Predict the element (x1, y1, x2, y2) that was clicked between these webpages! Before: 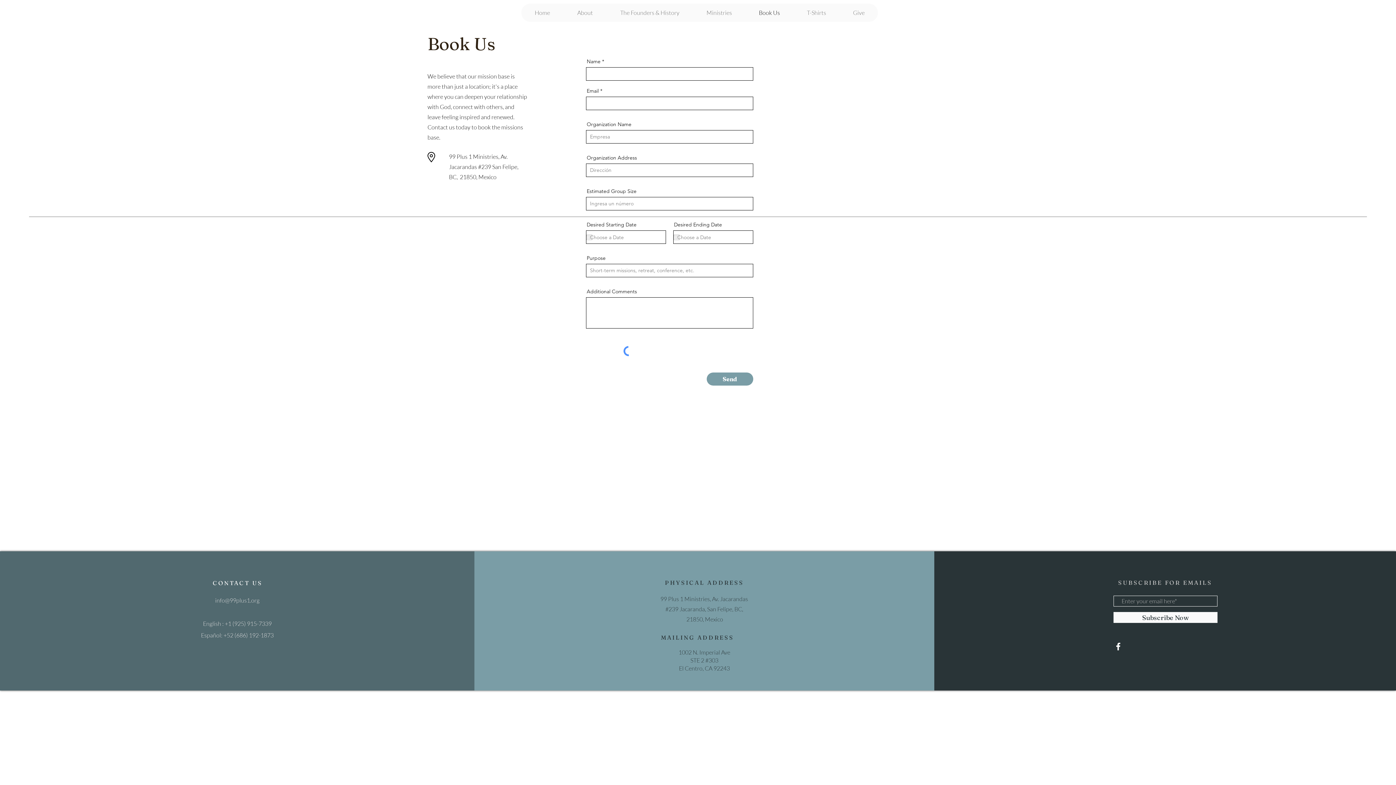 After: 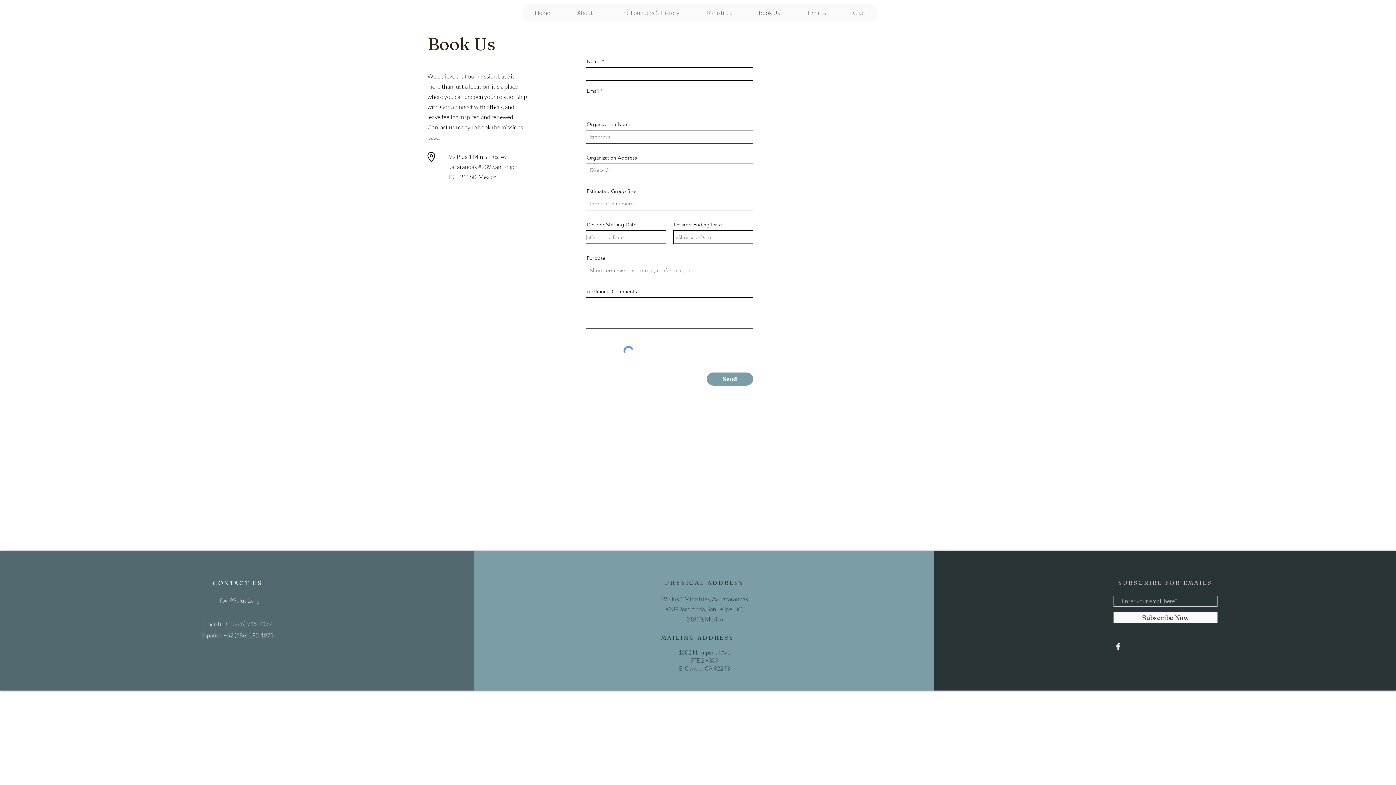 Action: bbox: (1113, 641, 1123, 652)